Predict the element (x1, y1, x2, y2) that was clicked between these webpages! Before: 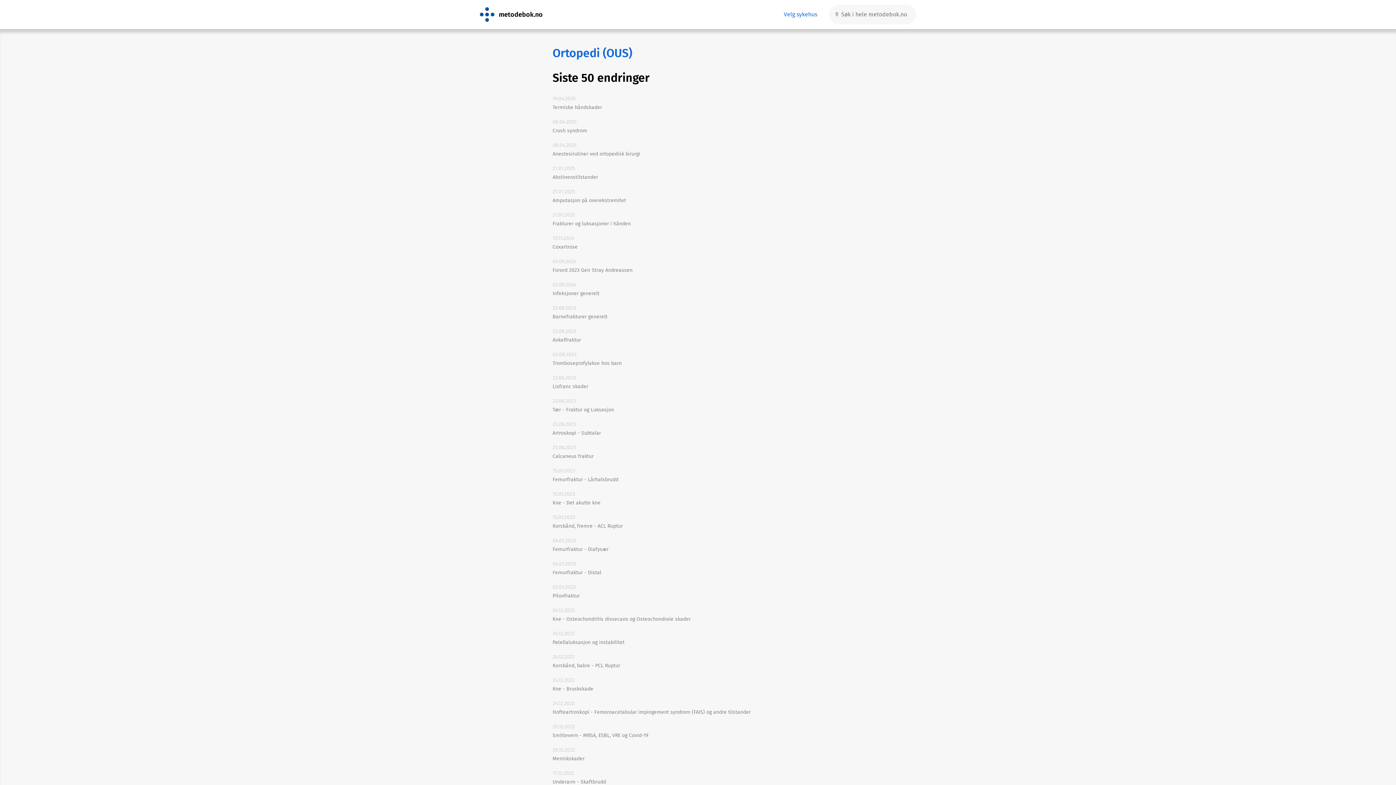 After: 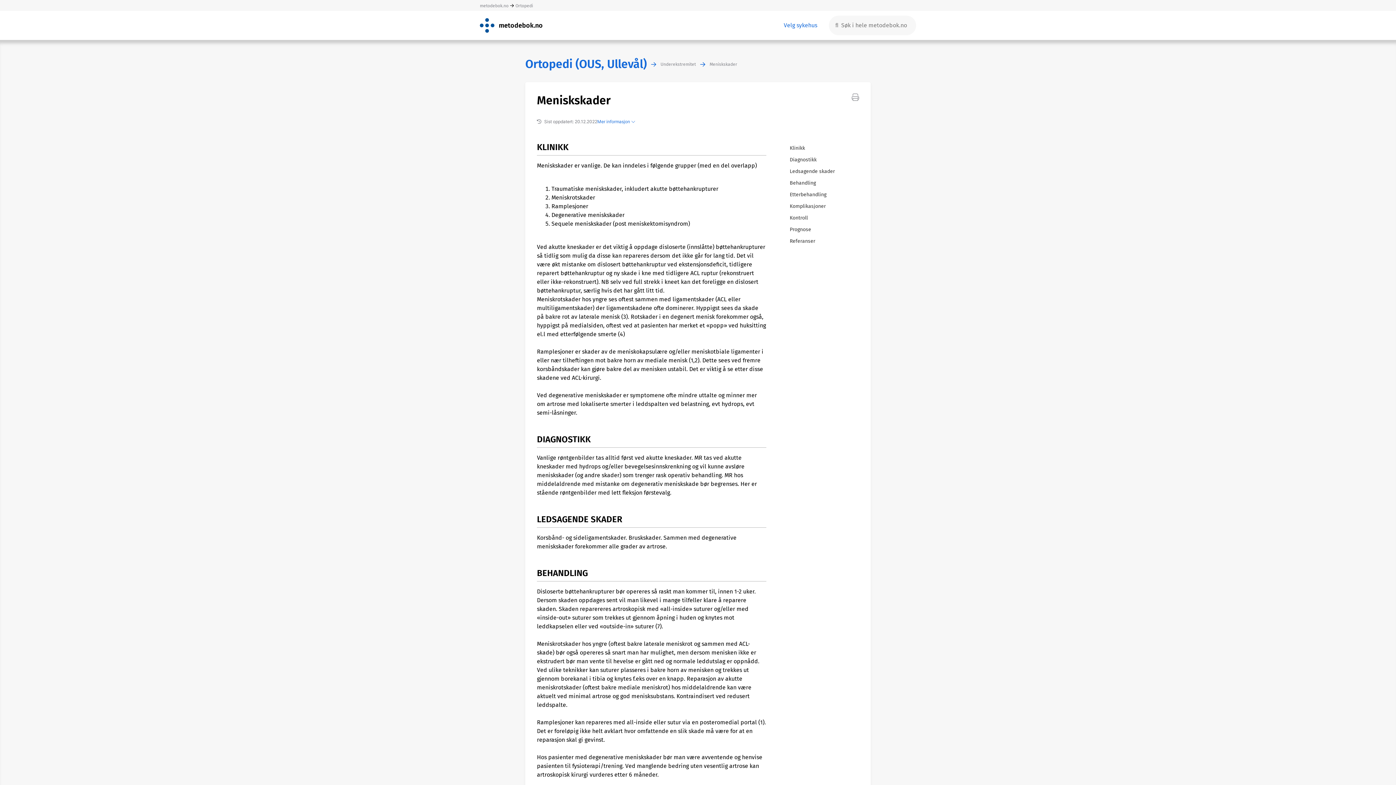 Action: bbox: (552, 747, 843, 762) label: 20.12.2022
Meniskskader